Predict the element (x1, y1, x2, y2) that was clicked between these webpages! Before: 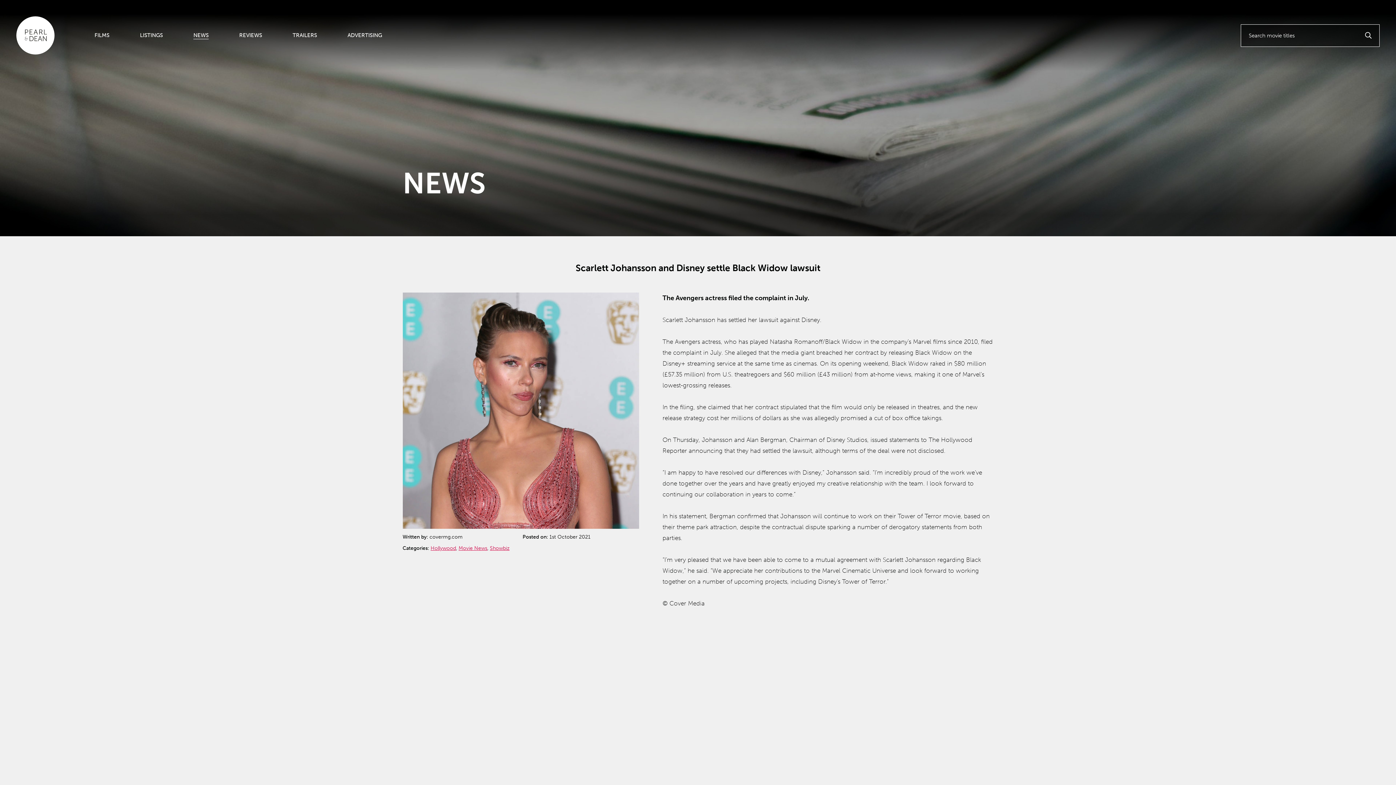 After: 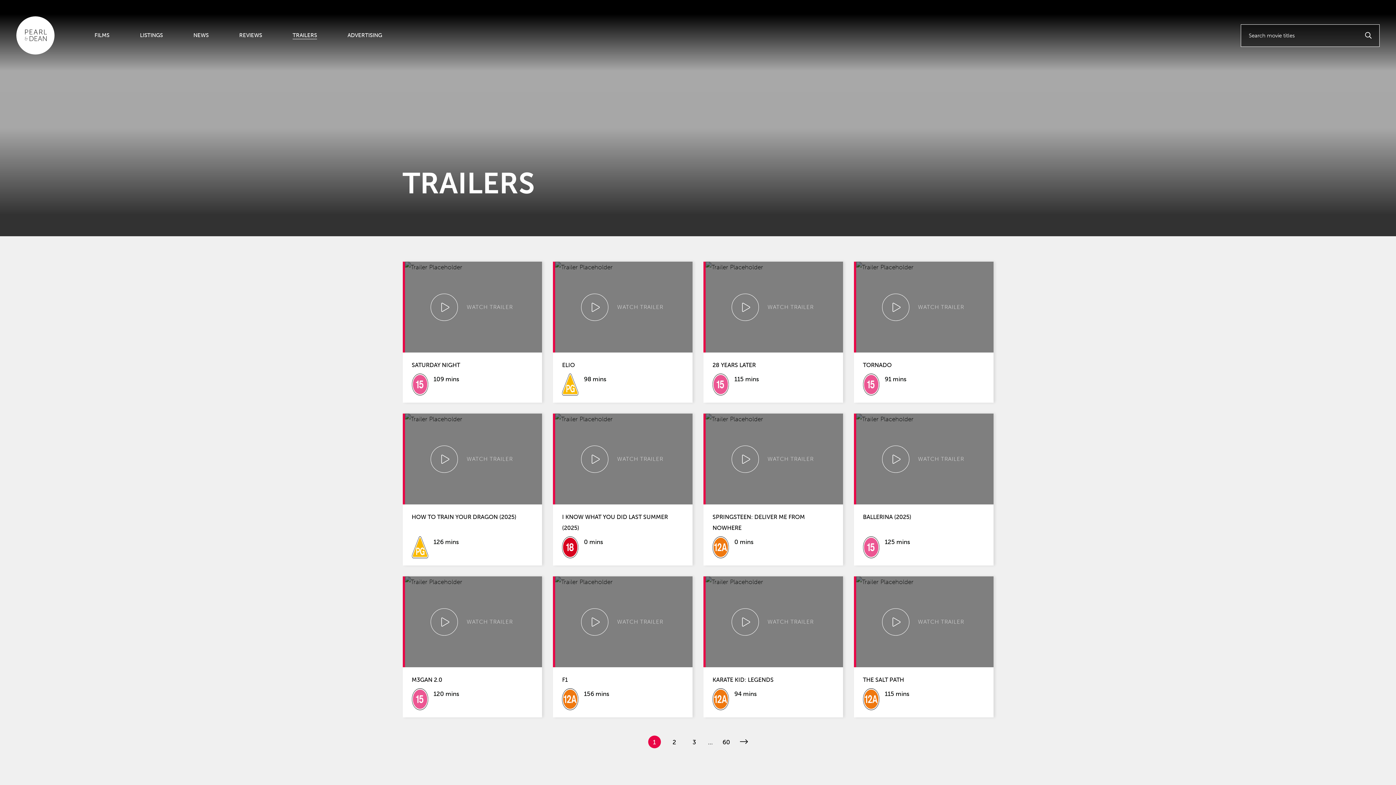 Action: bbox: (292, 32, 317, 38) label: TRAILERS